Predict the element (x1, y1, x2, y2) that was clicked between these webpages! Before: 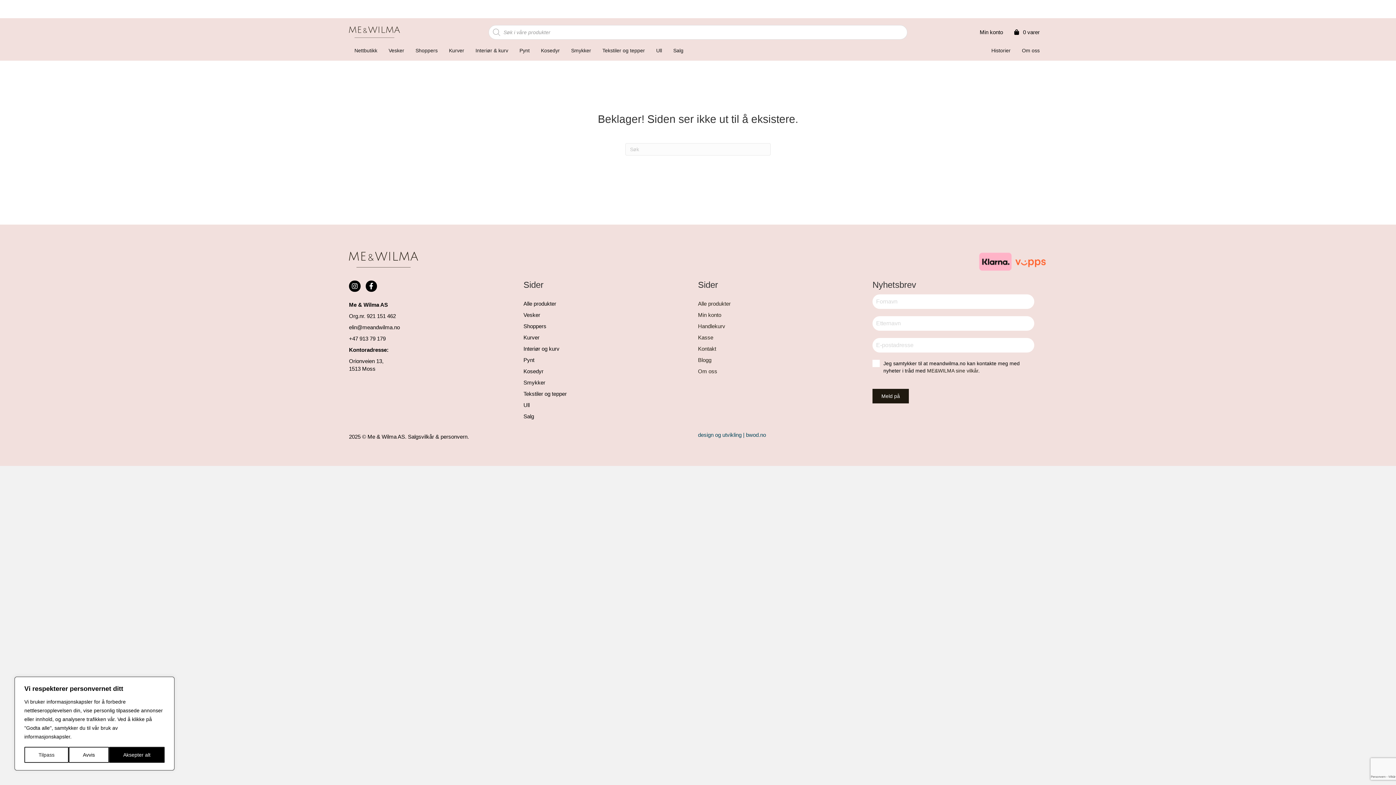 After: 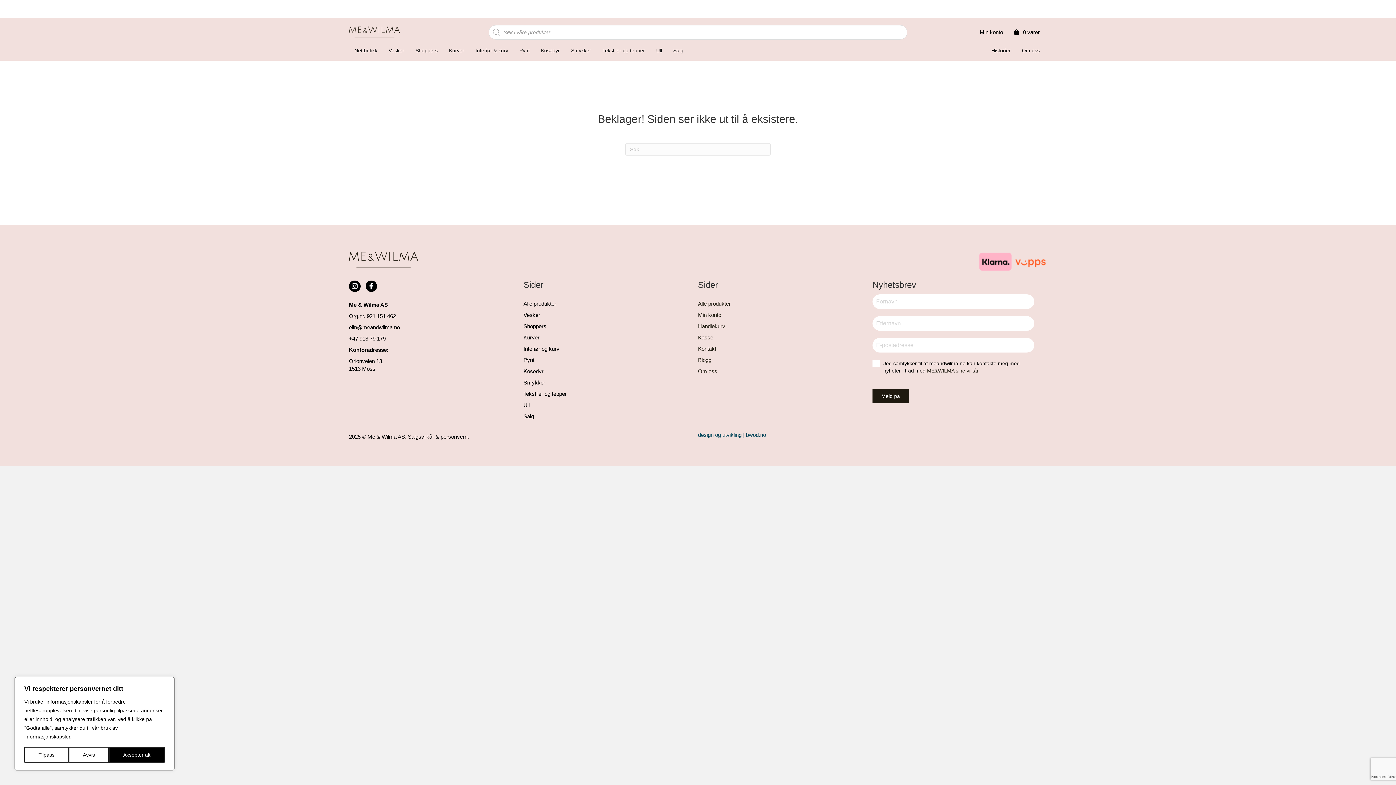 Action: label: design og utvikling | bwod.no bbox: (698, 431, 766, 438)